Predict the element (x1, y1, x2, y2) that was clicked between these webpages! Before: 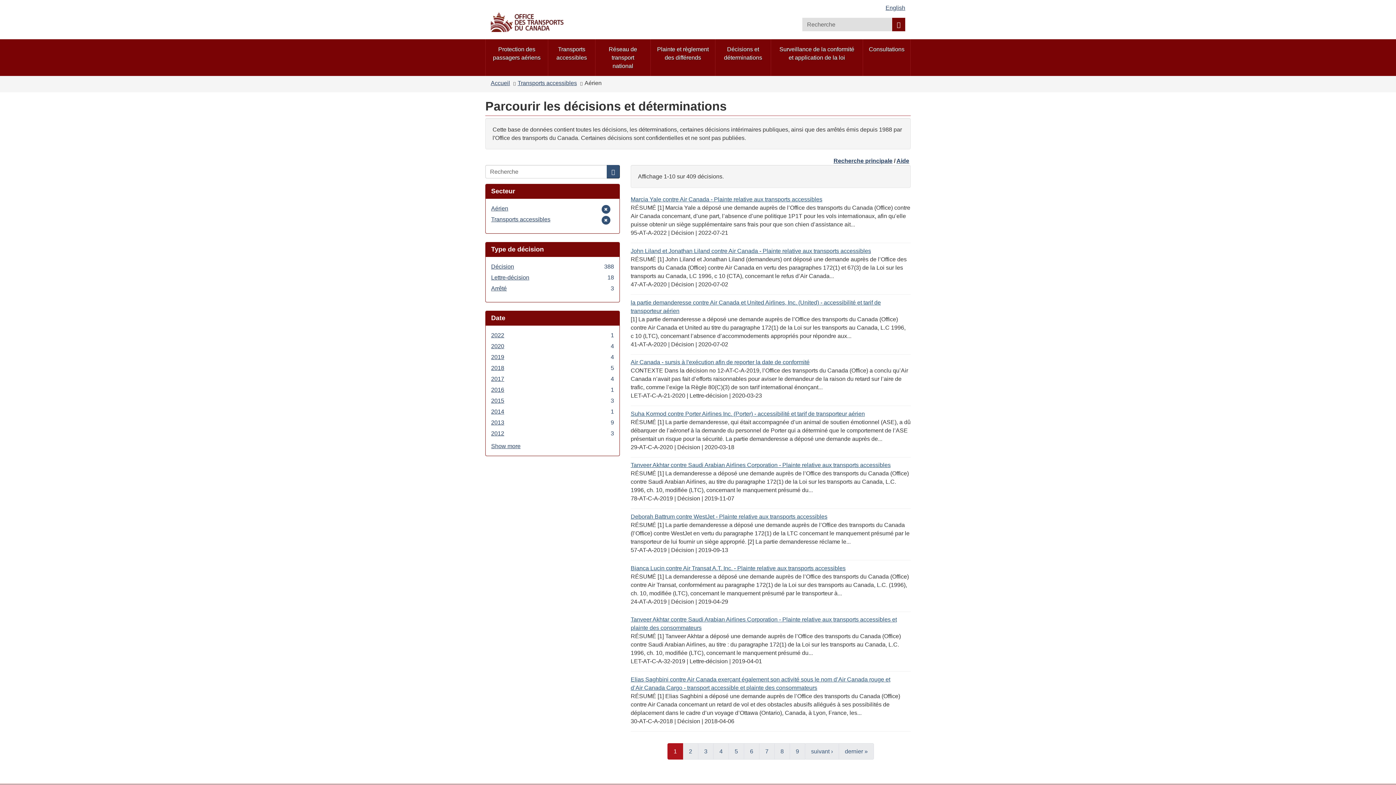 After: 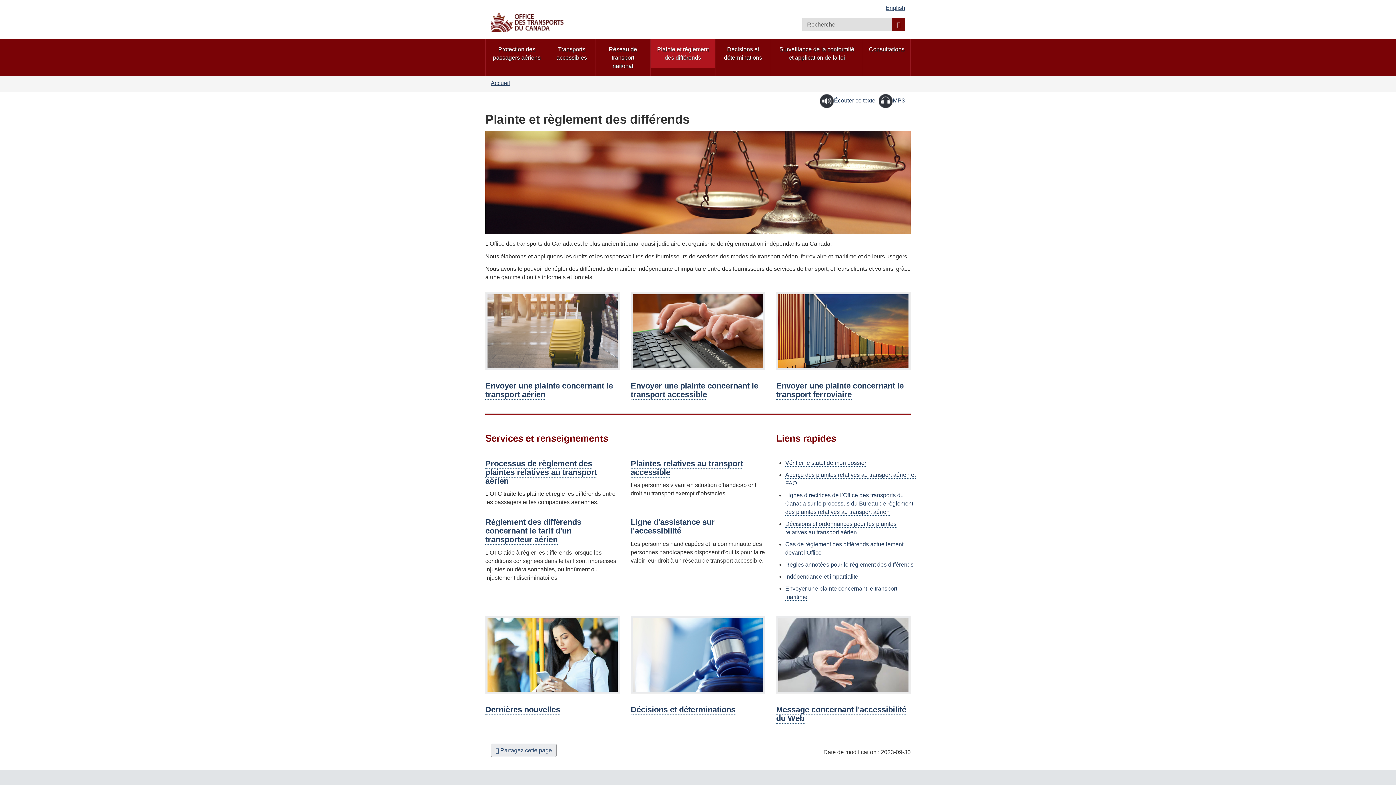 Action: label: Plainte et règlement des différends bbox: (650, 39, 715, 67)